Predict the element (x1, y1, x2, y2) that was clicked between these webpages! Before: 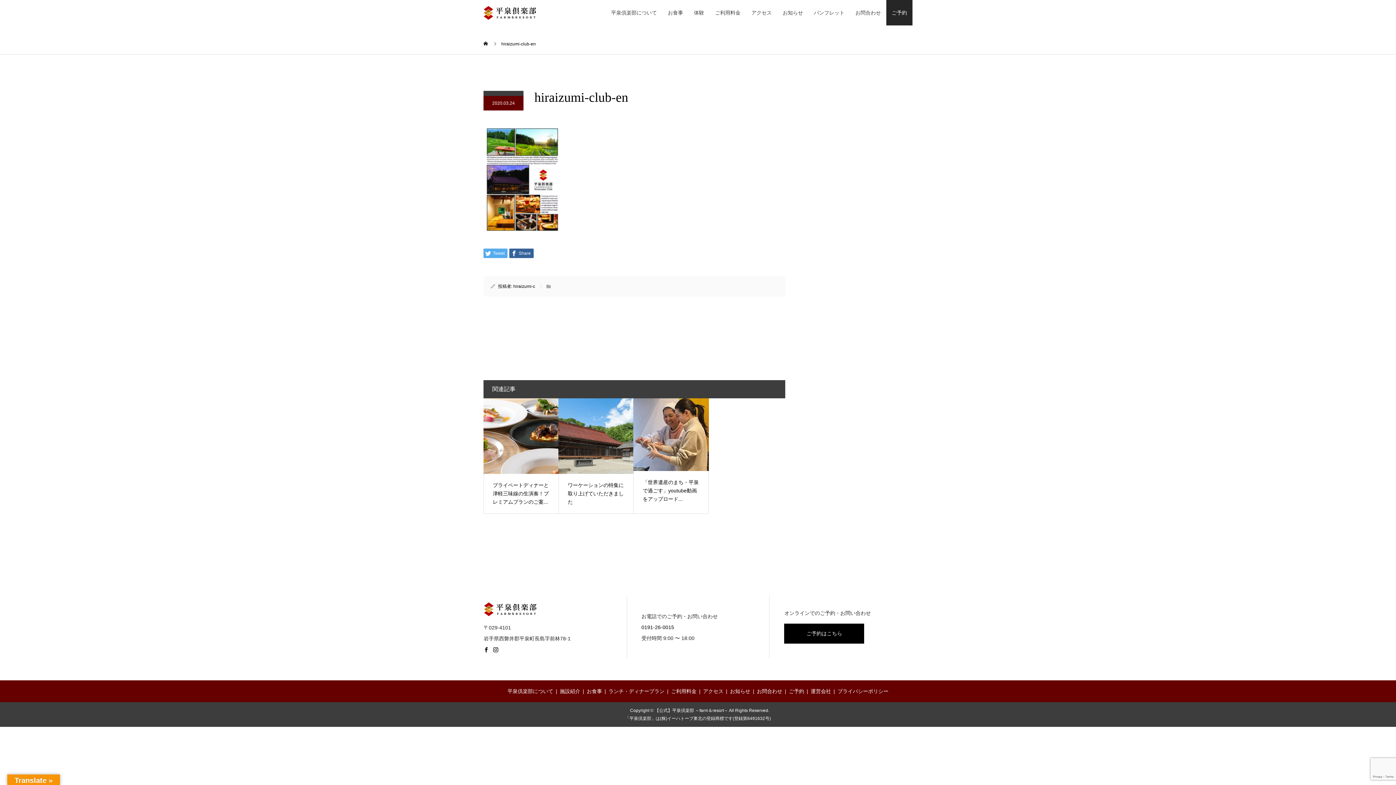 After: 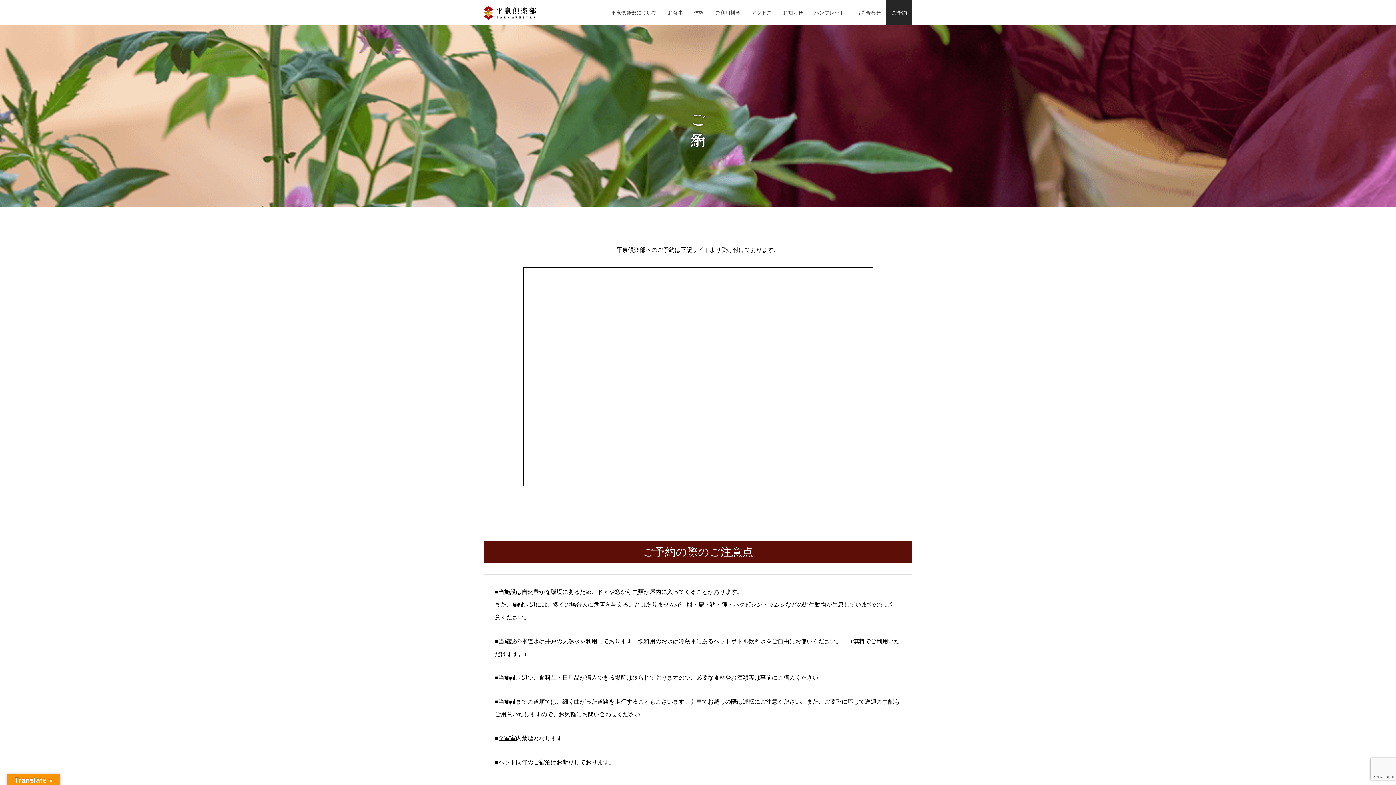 Action: bbox: (886, 0, 912, 25) label: ご予約